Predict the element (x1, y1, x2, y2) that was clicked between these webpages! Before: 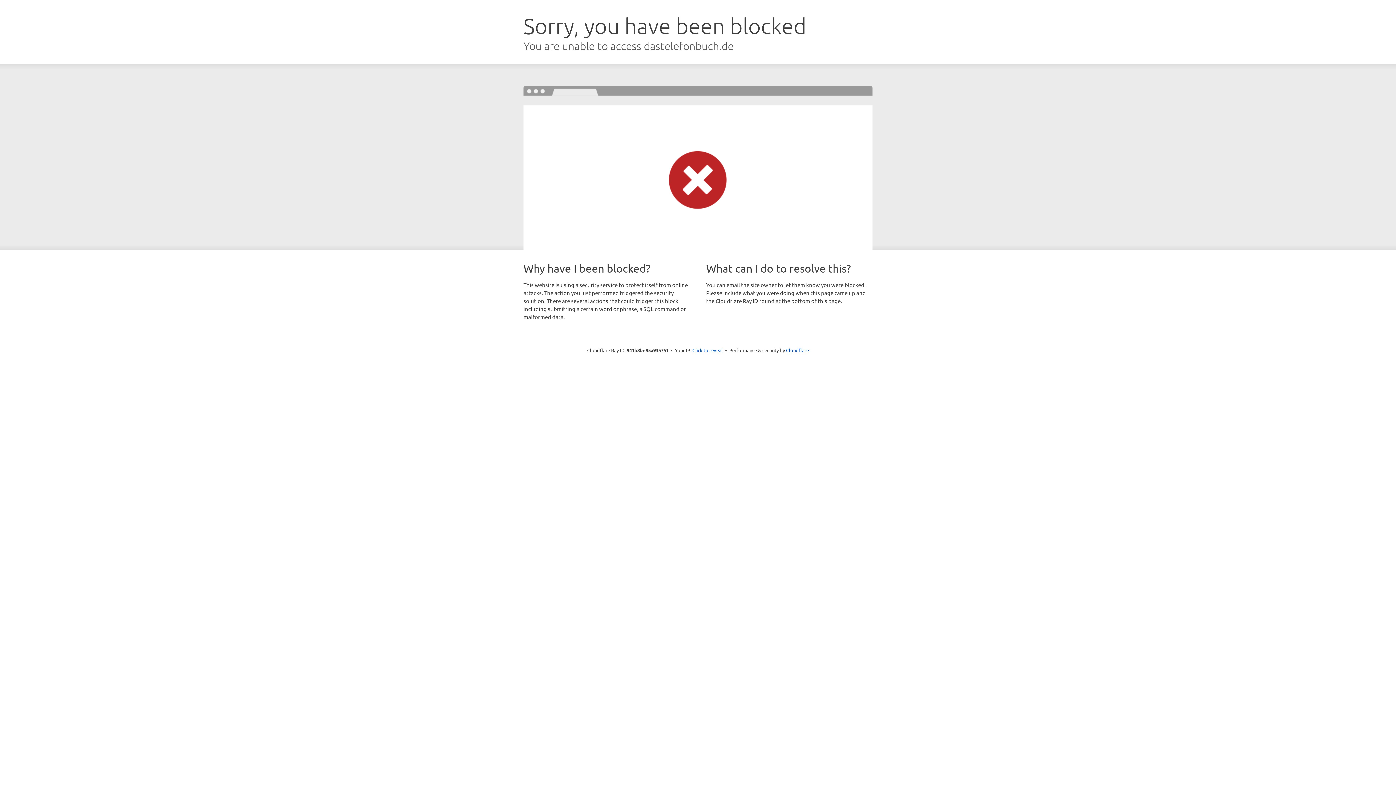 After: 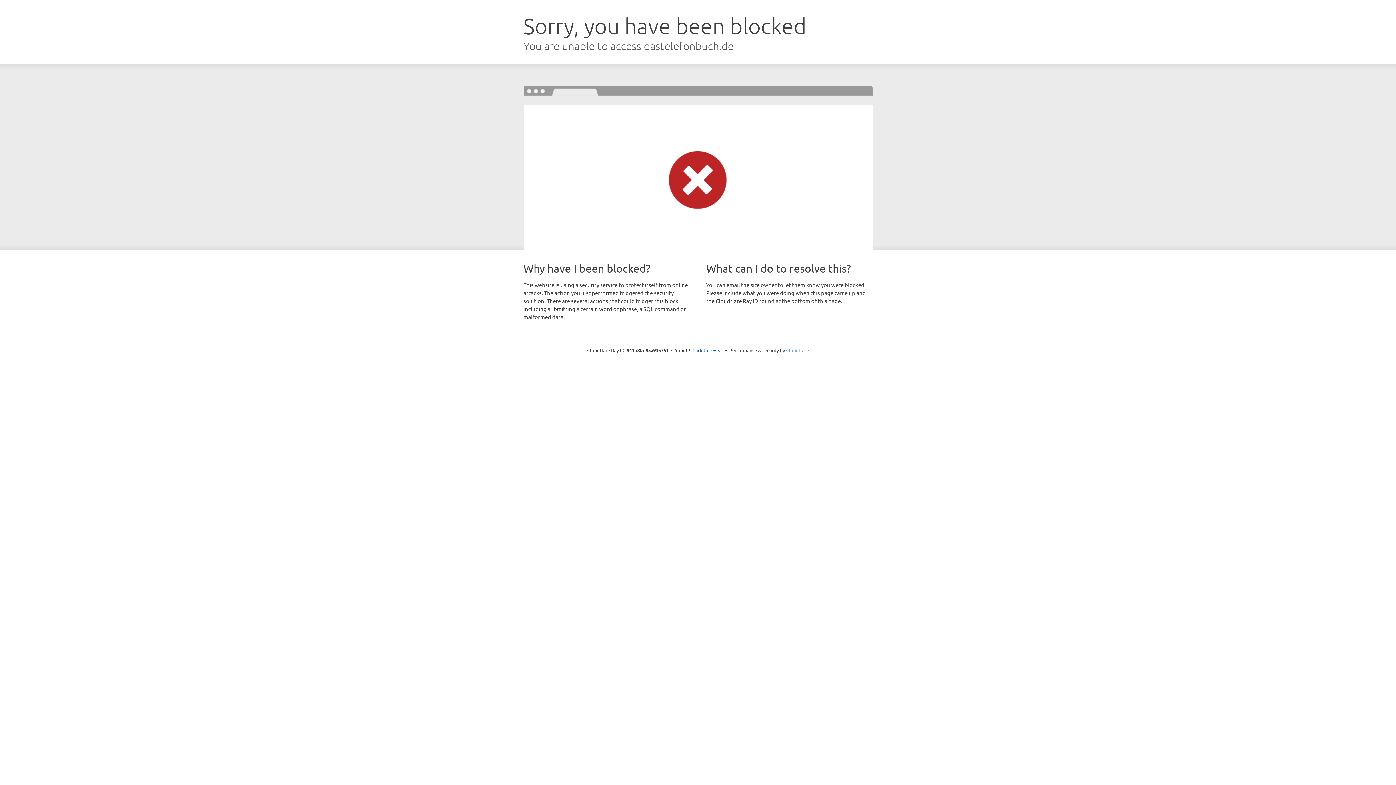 Action: bbox: (786, 347, 809, 353) label: Cloudflare